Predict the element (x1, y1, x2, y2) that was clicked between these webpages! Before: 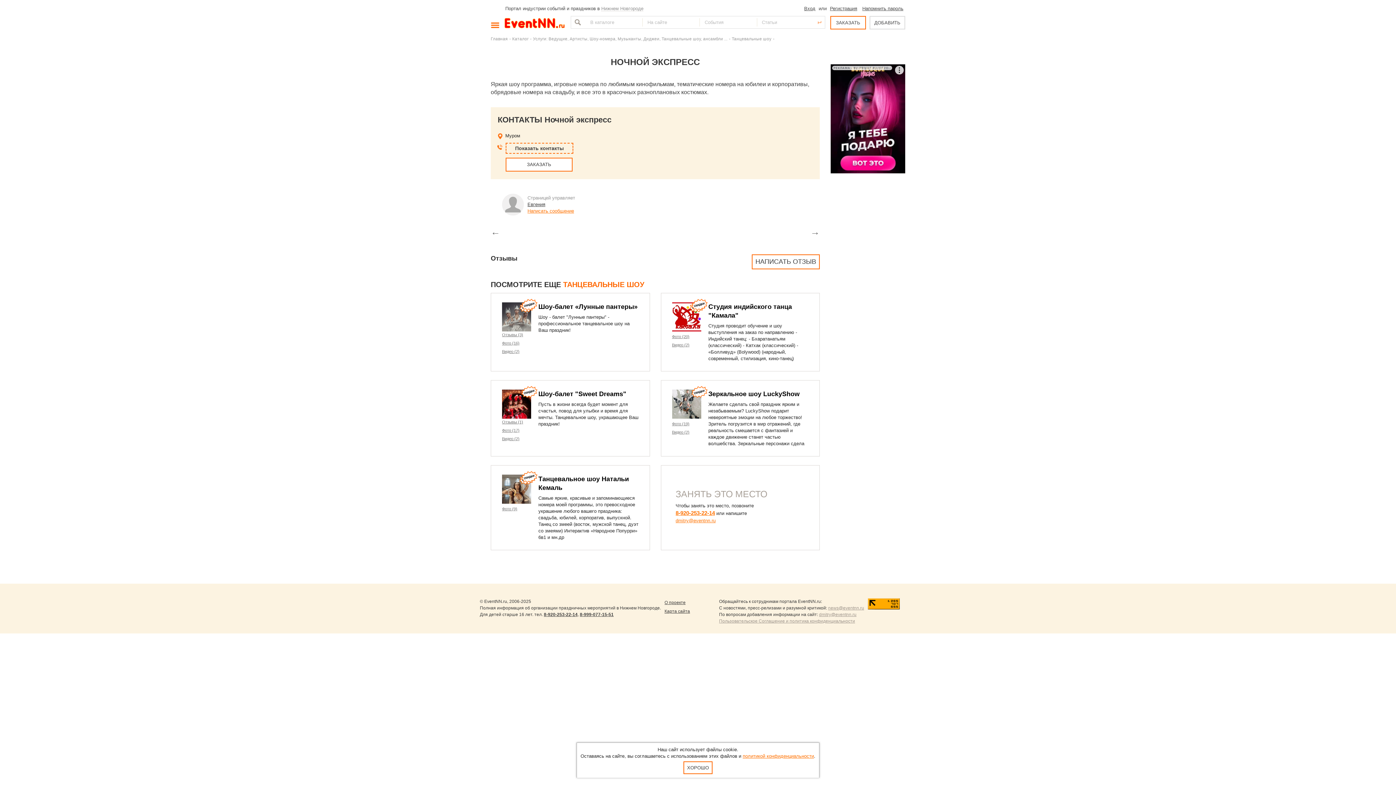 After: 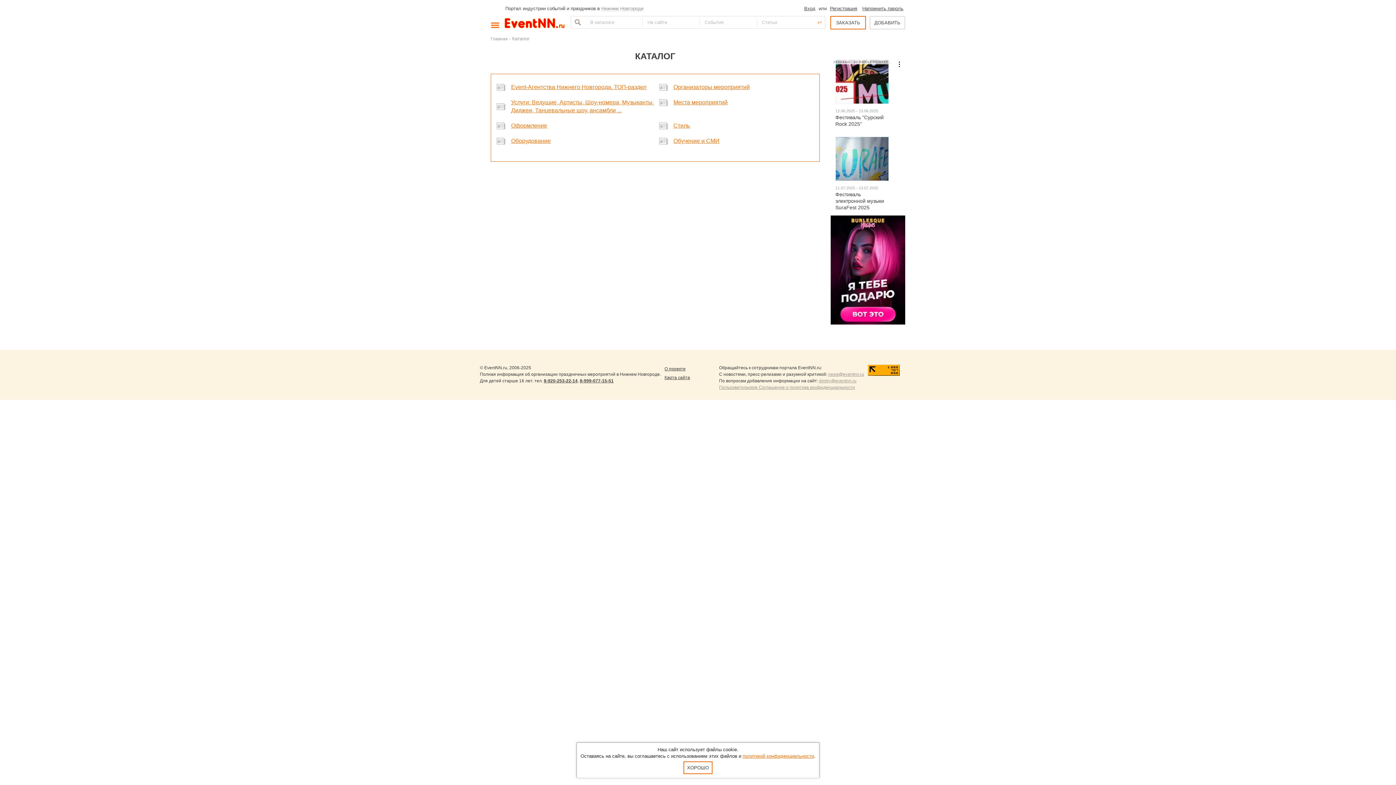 Action: bbox: (512, 36, 528, 41) label: Каталог